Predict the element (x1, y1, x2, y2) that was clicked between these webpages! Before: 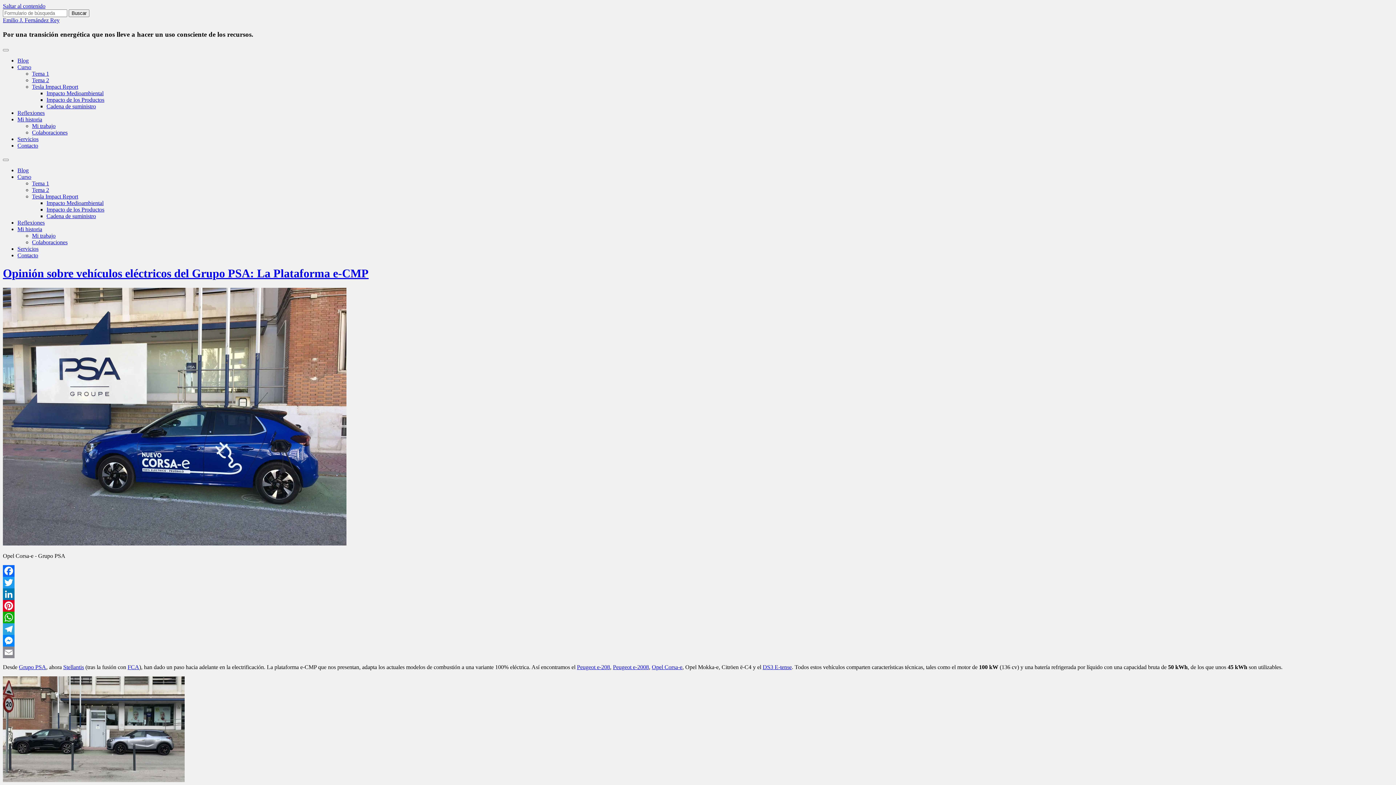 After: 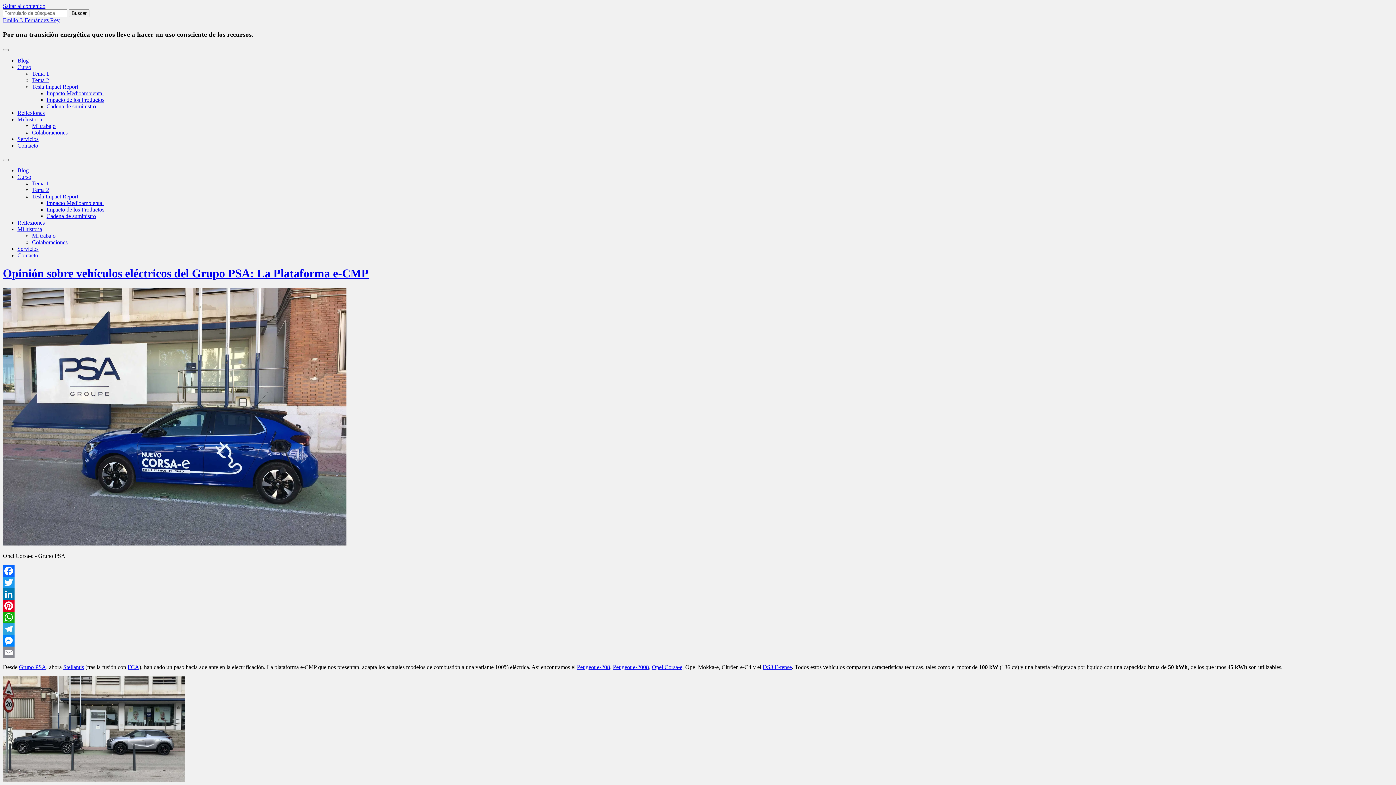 Action: bbox: (2, 266, 368, 279) label: Opinión sobre vehículos eléctricos del Grupo PSA: La Plataforma e-CMP